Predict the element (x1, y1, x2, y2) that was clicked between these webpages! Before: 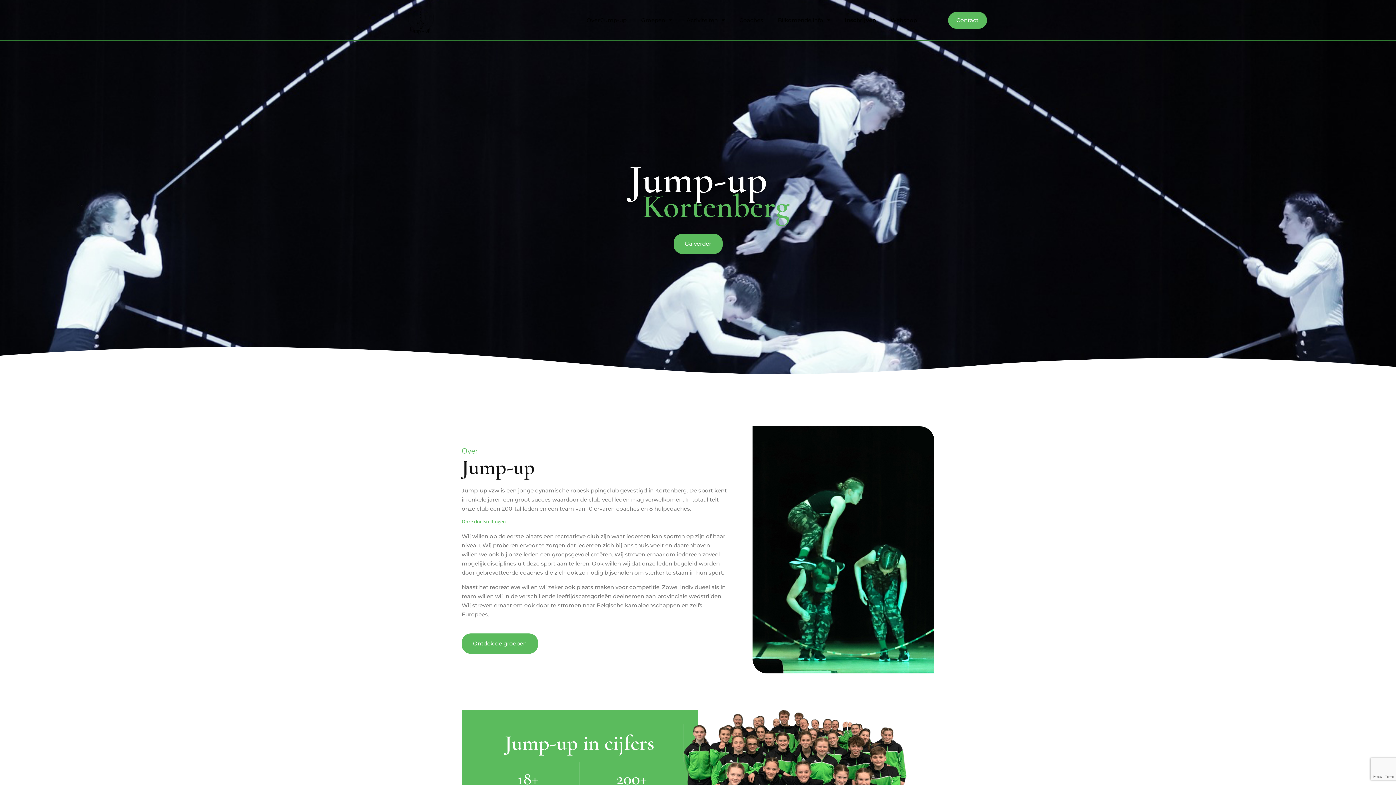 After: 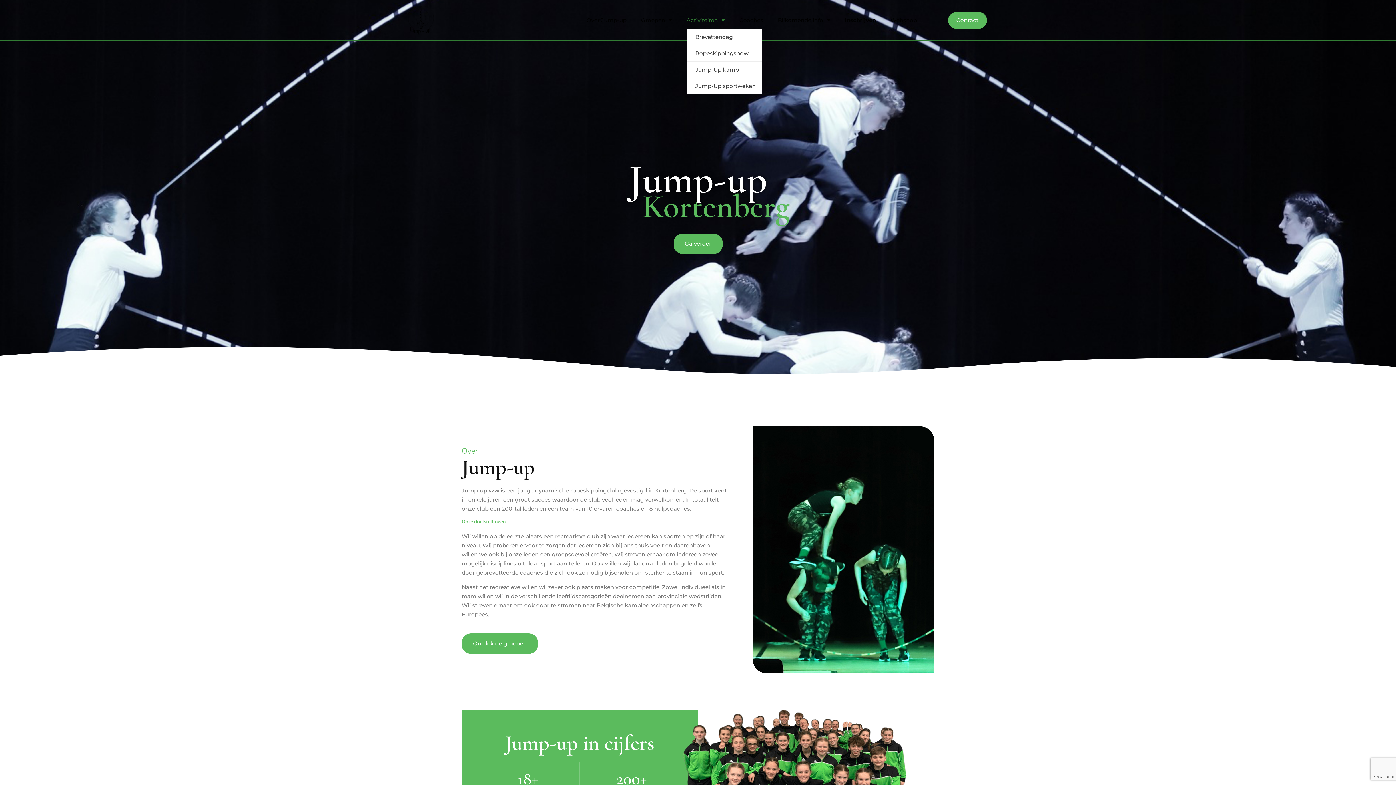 Action: bbox: (686, 16, 724, 23) label: Activiteiten